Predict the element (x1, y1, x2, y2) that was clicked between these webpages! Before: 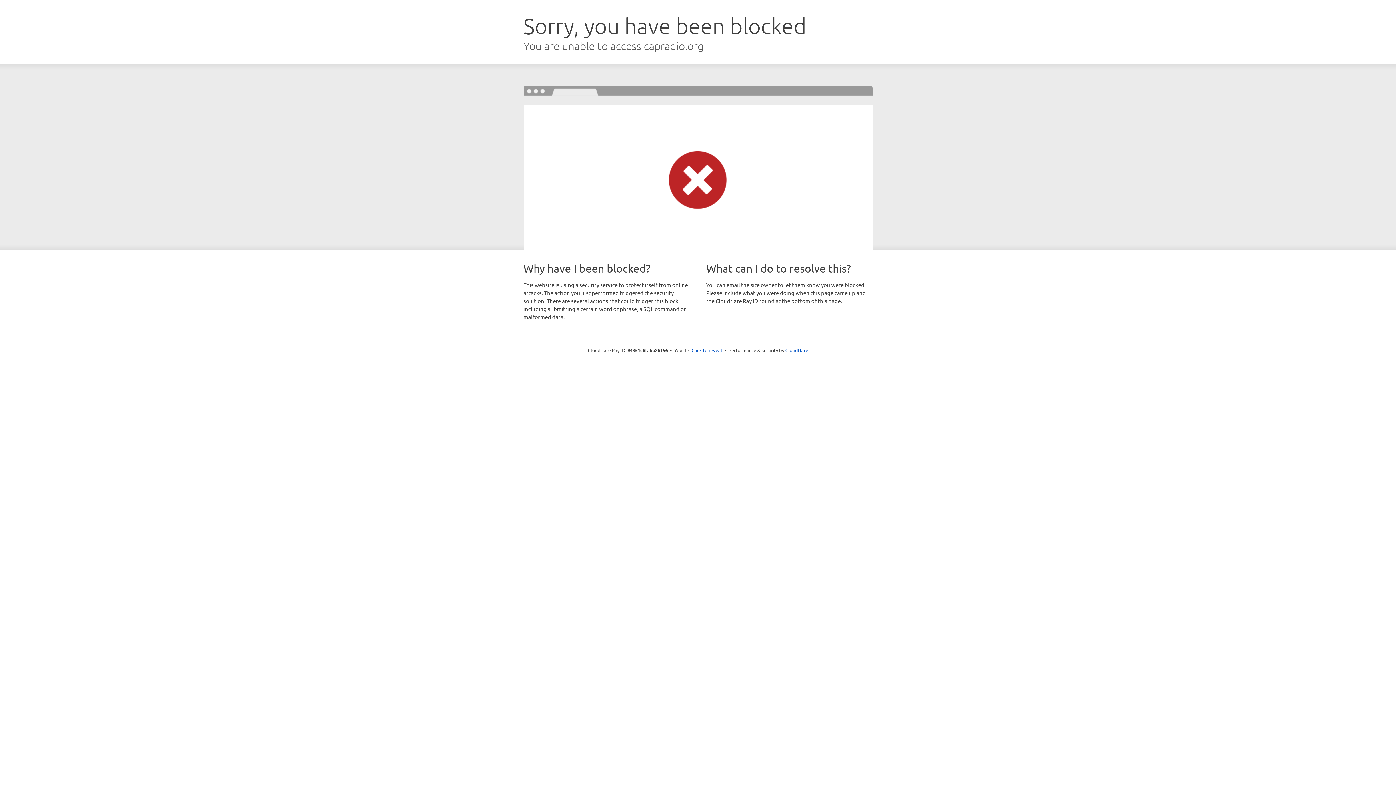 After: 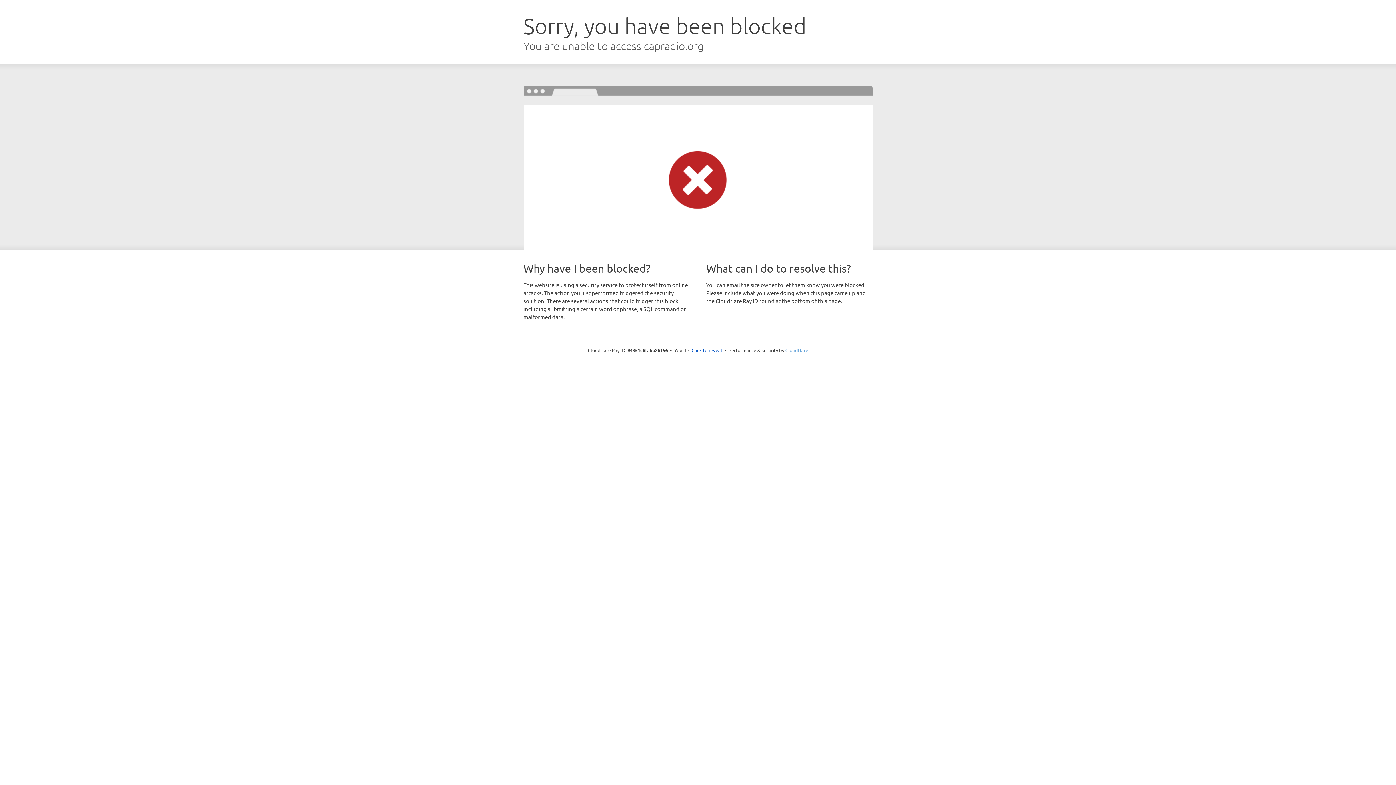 Action: label: Cloudflare bbox: (785, 347, 808, 353)